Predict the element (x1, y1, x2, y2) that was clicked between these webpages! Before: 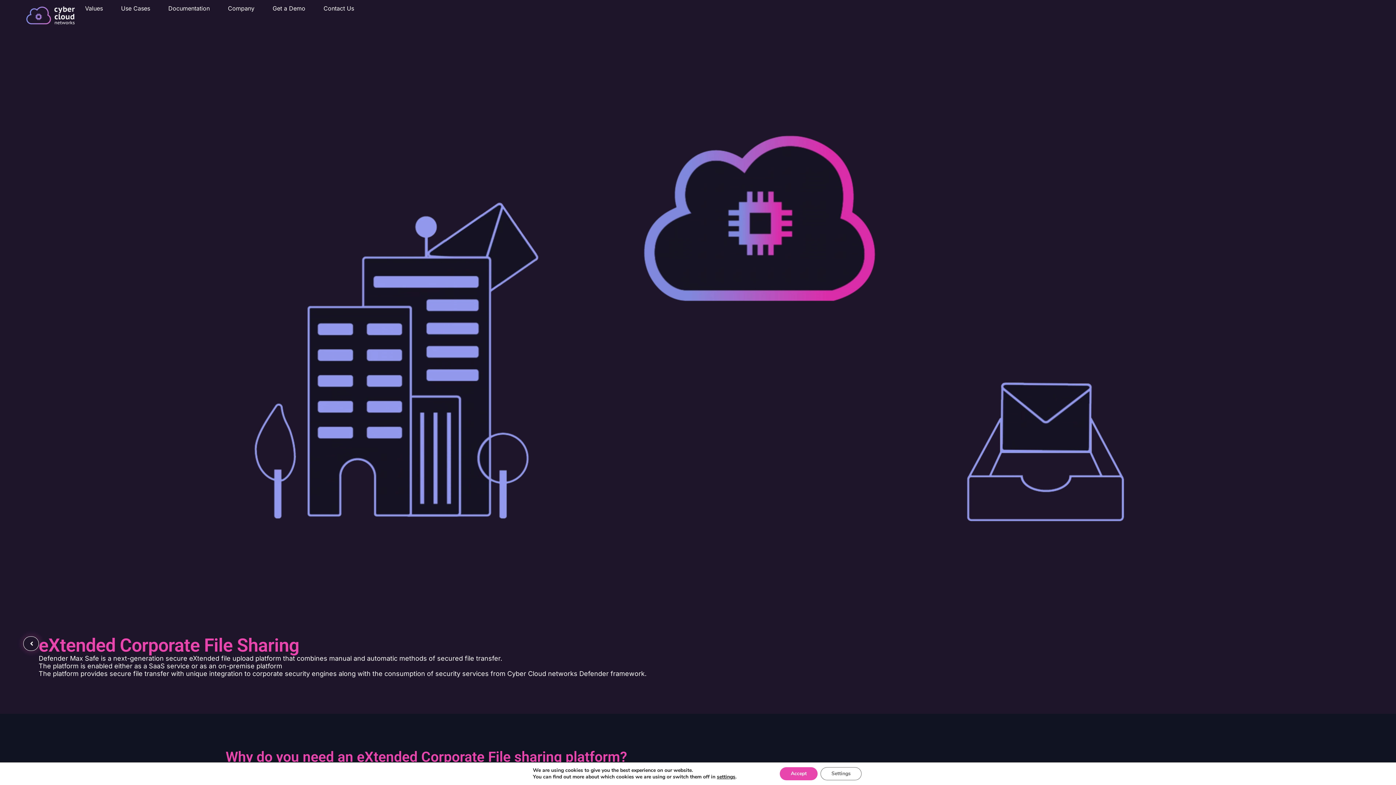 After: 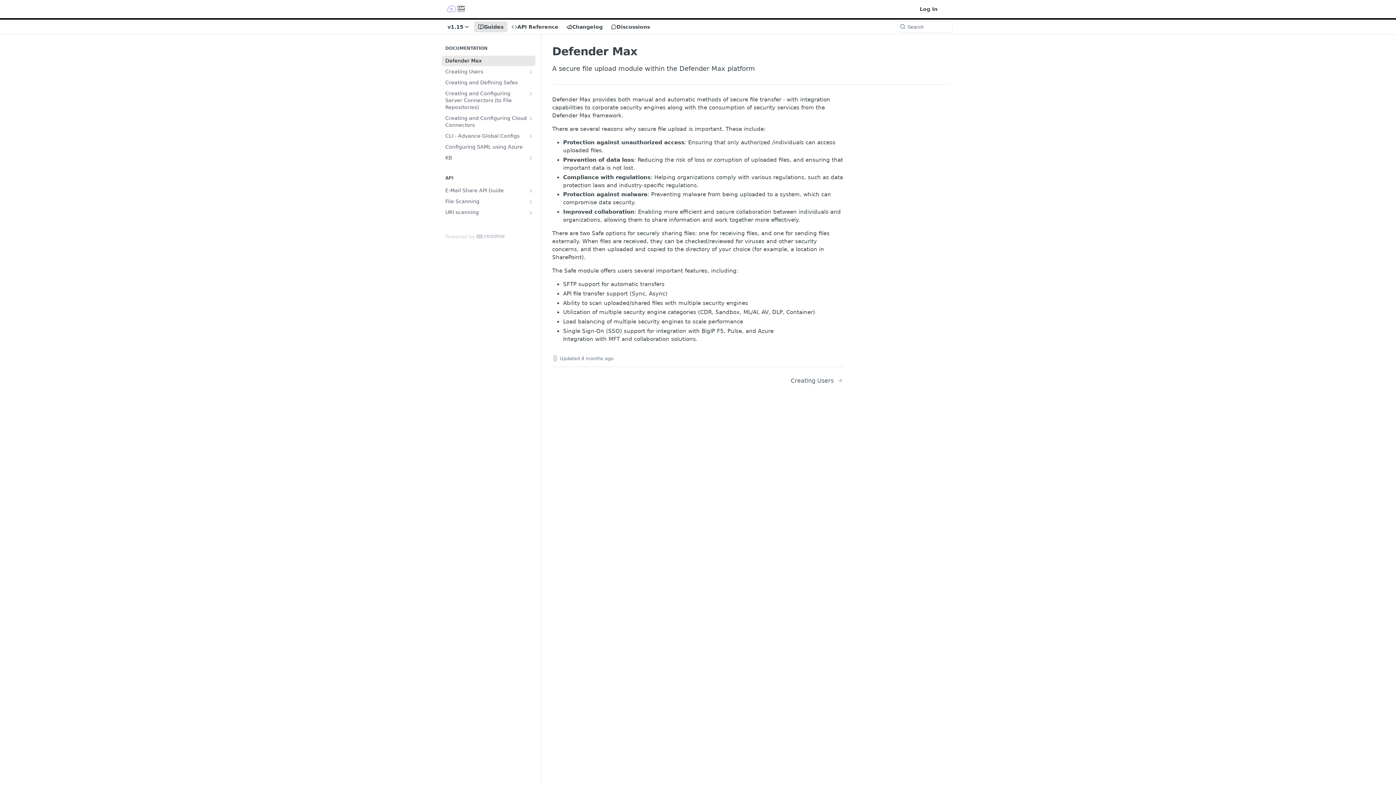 Action: bbox: (161, 0, 217, 16) label: Documentation